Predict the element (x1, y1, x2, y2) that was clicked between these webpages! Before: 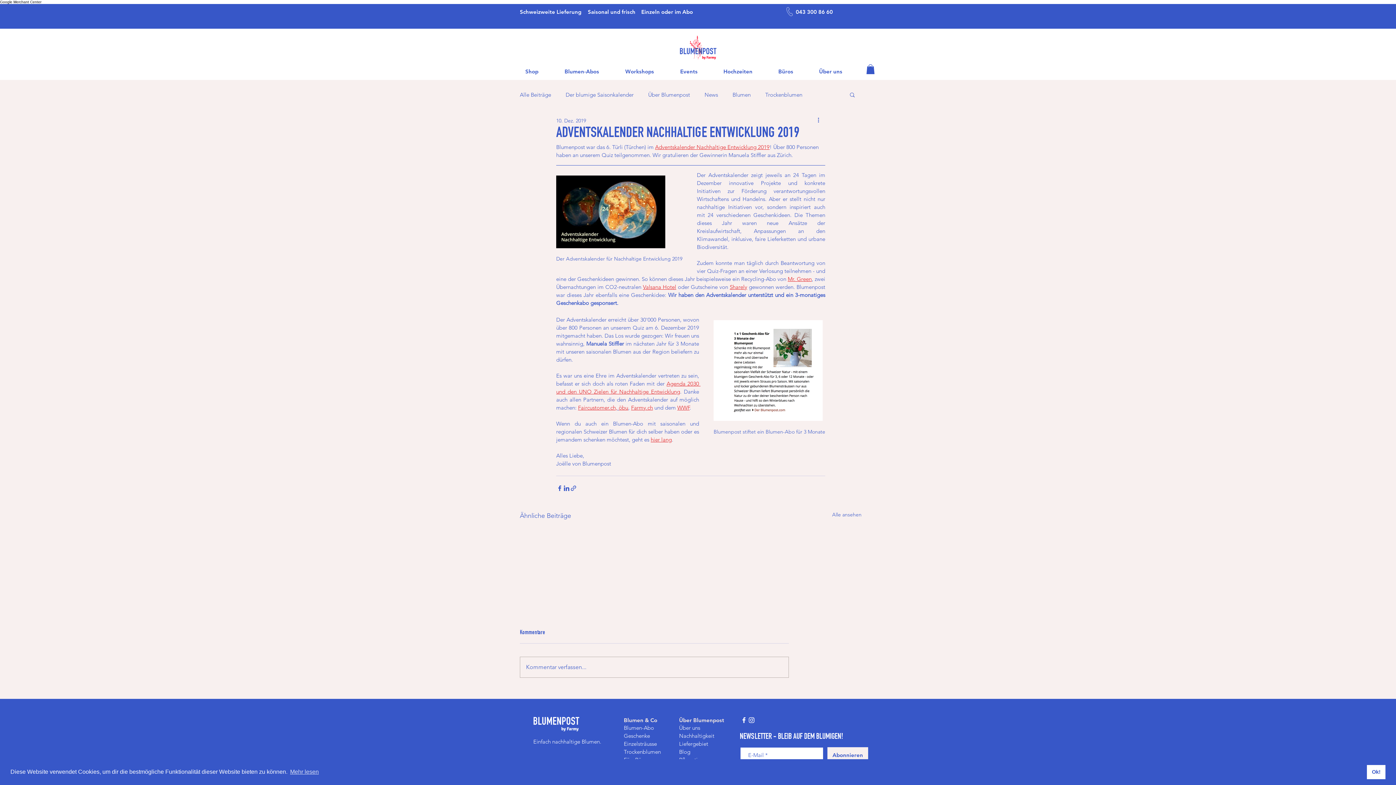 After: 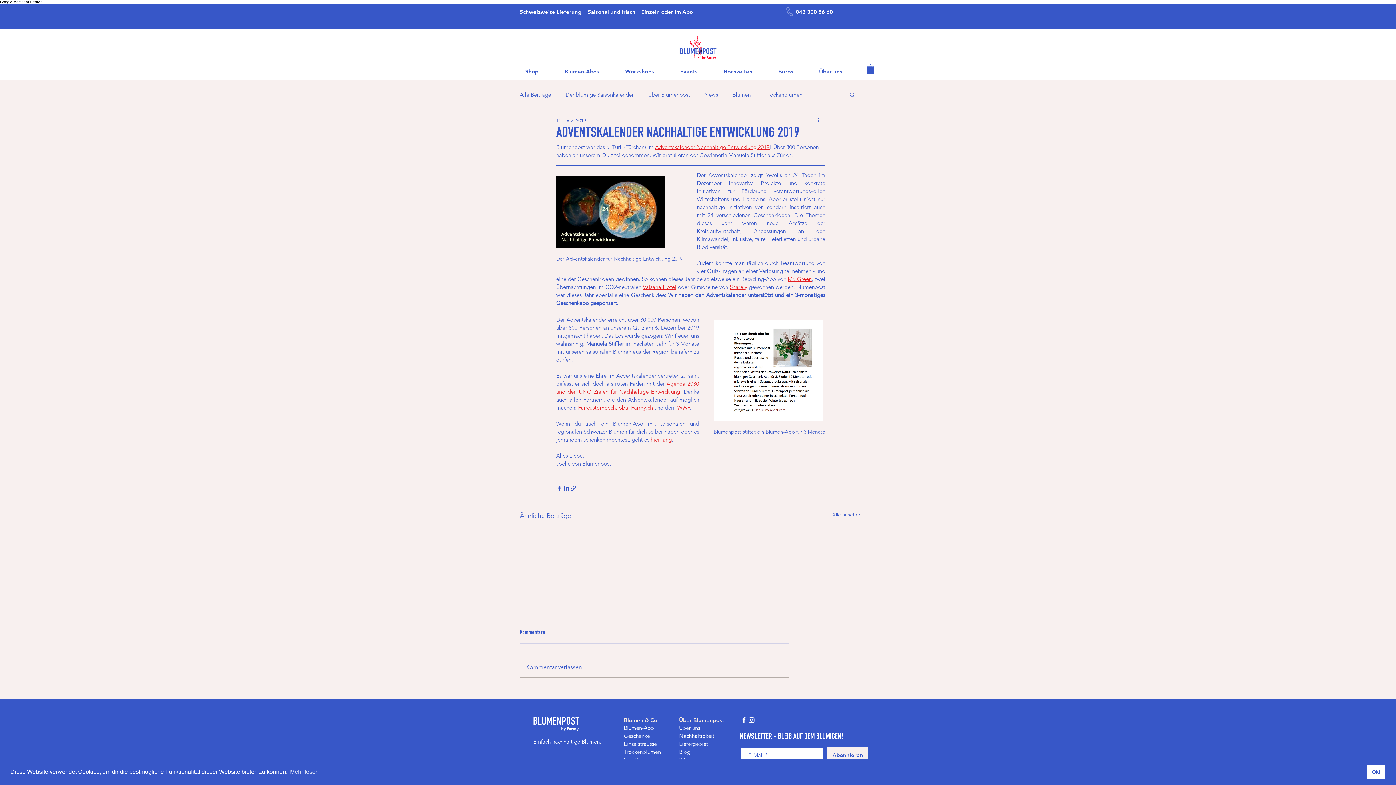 Action: bbox: (631, 404, 653, 411) label: Farmy.ch